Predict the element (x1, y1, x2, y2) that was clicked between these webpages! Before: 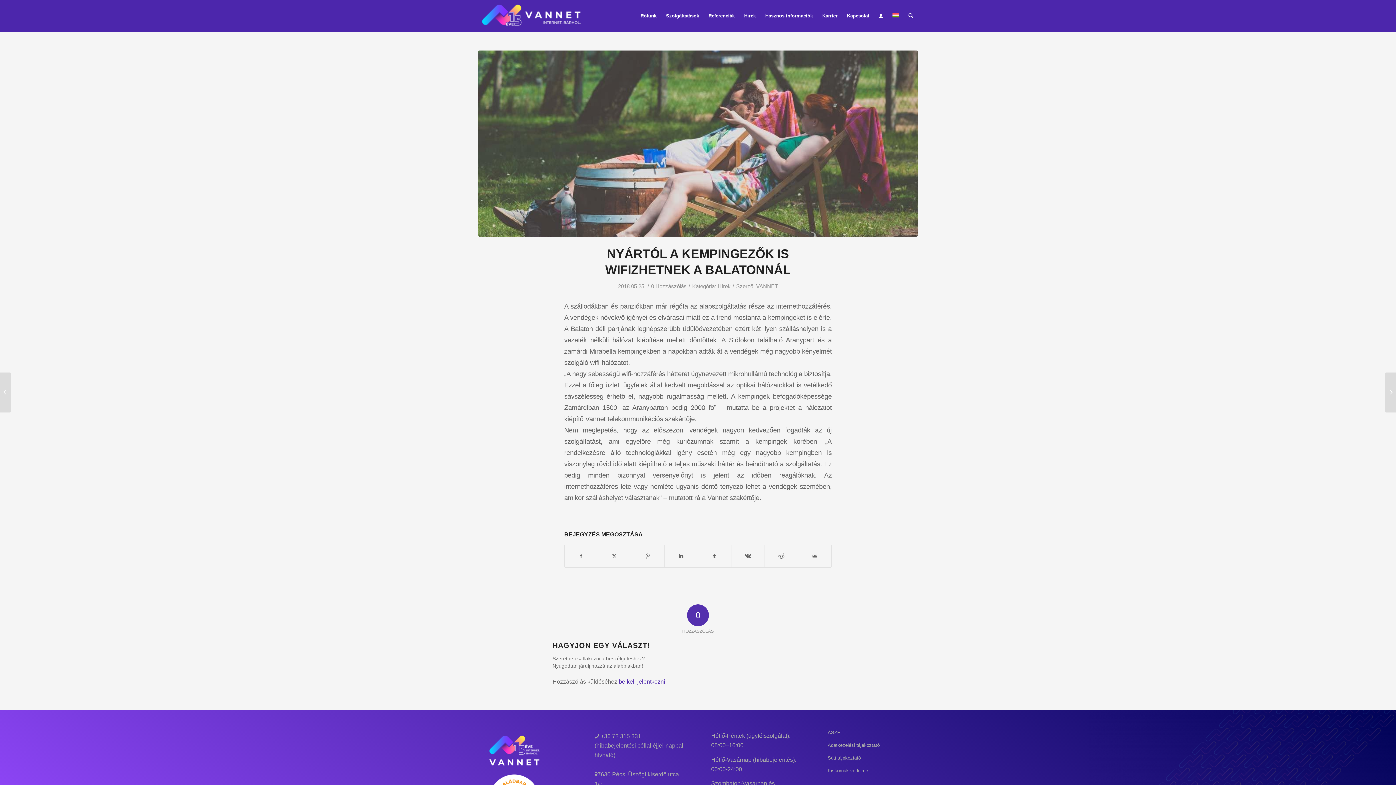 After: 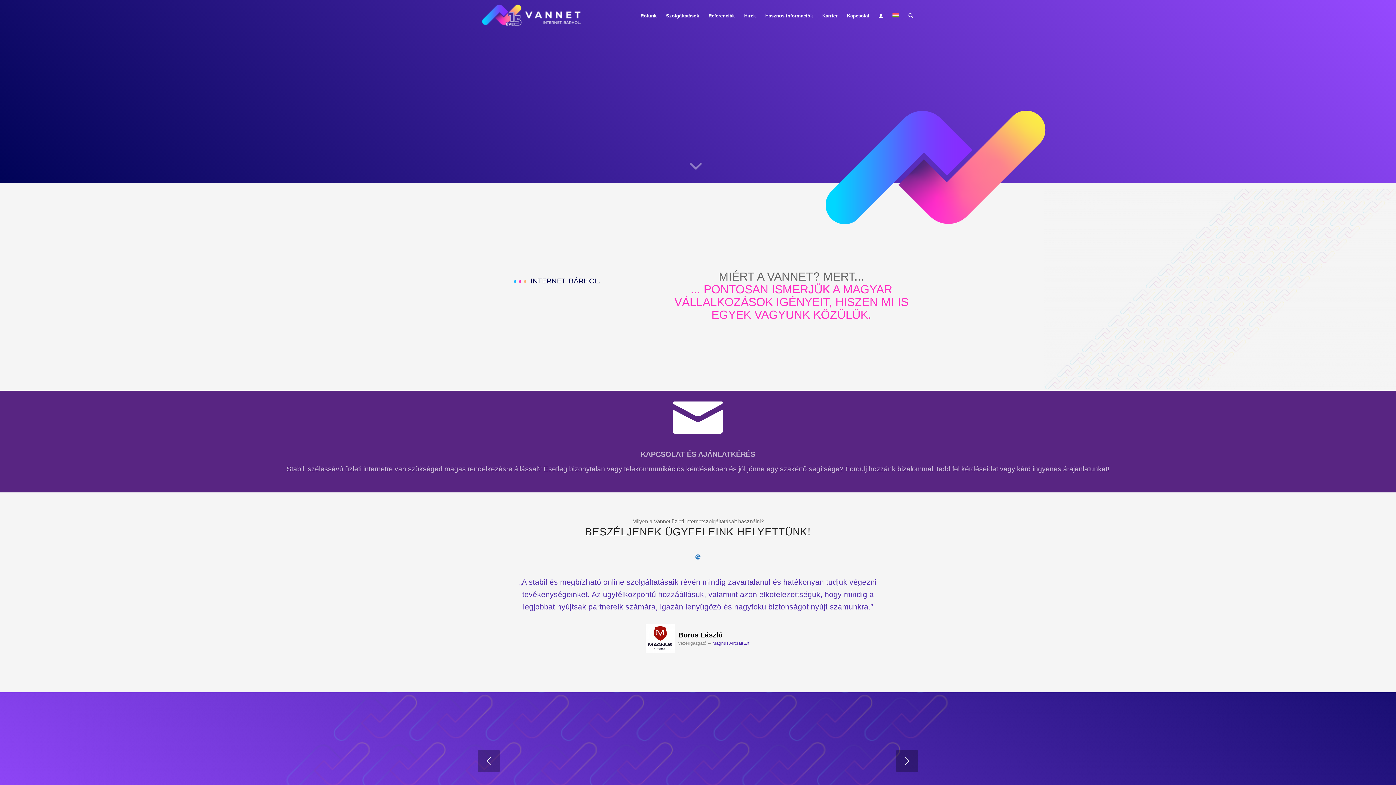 Action: bbox: (478, 0, 584, 32) label: VANNET